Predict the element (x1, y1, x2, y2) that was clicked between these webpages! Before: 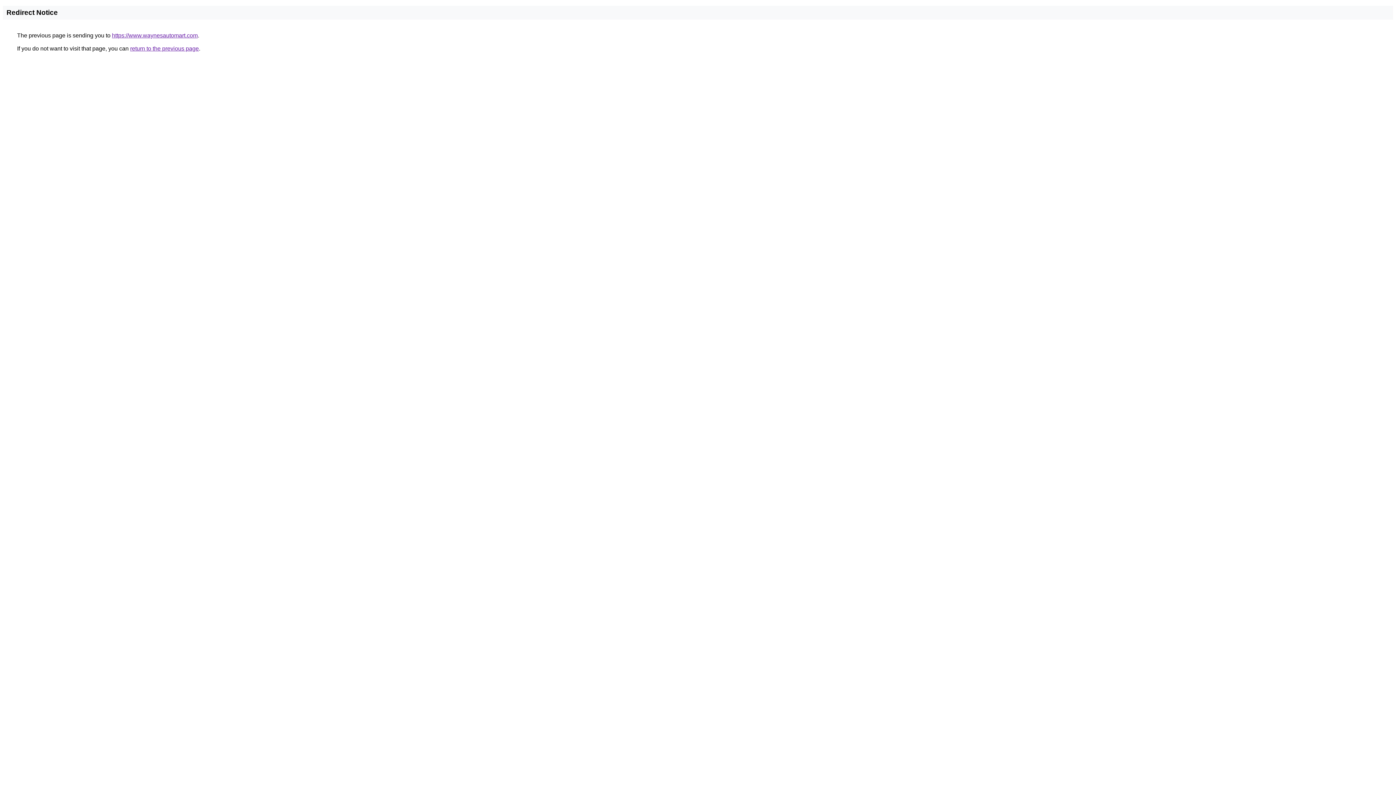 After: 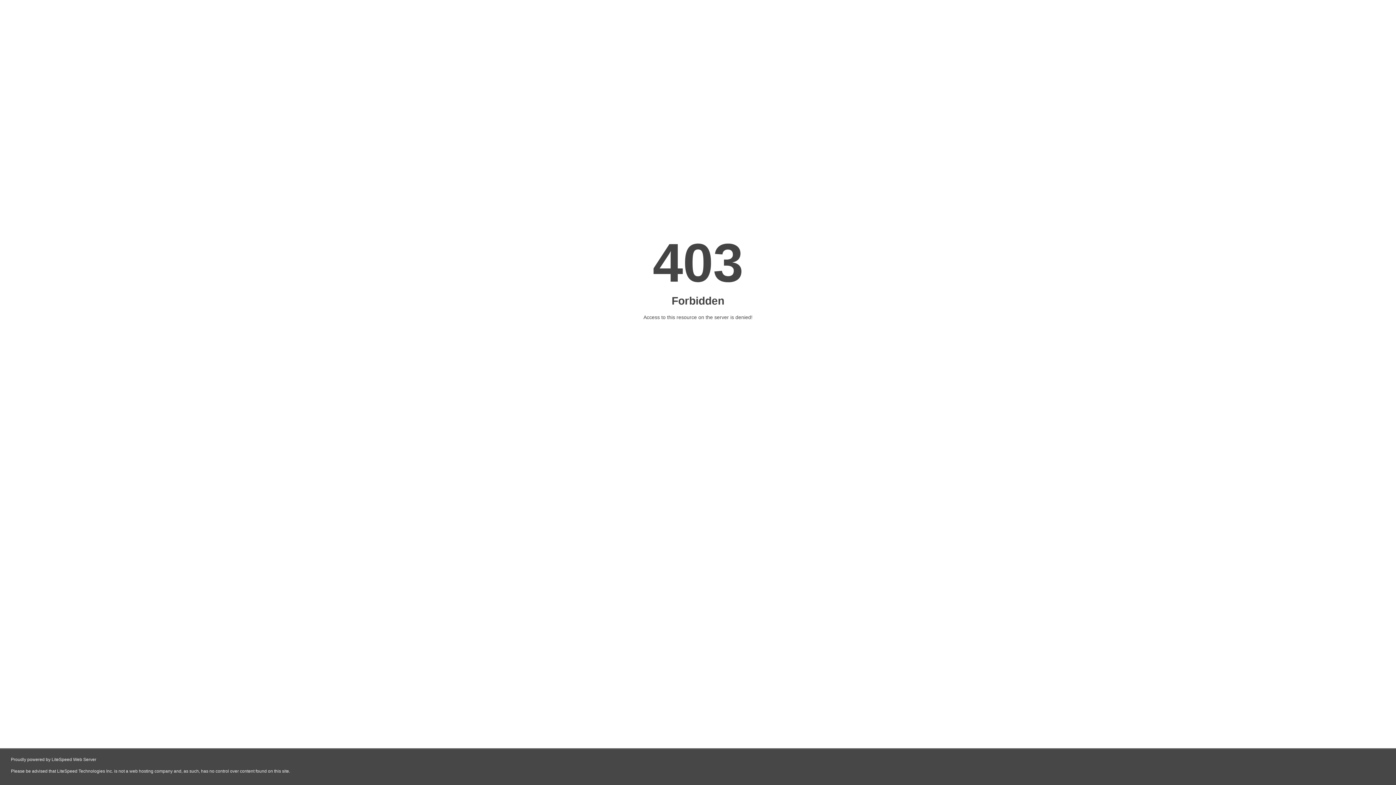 Action: bbox: (112, 32, 197, 38) label: https://www.waynesautomart.com